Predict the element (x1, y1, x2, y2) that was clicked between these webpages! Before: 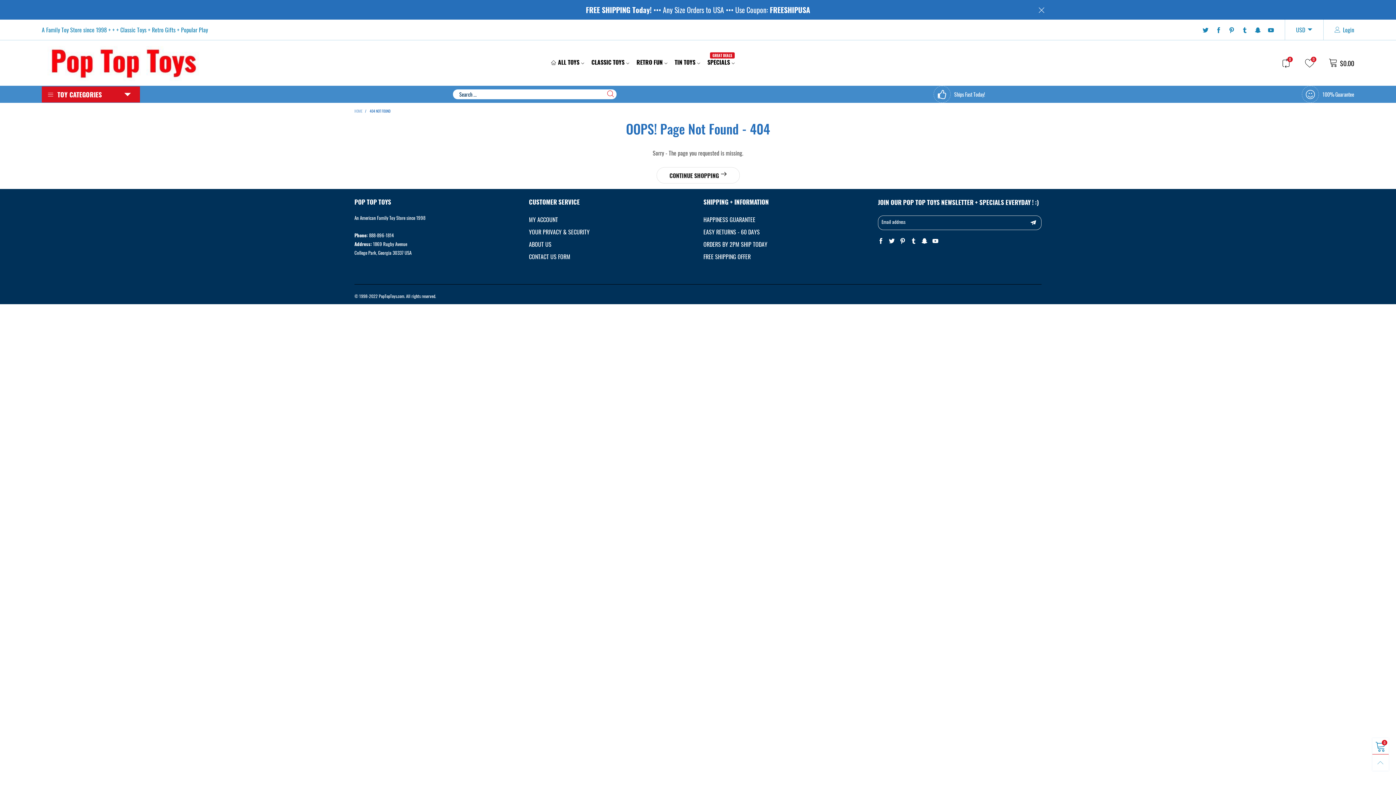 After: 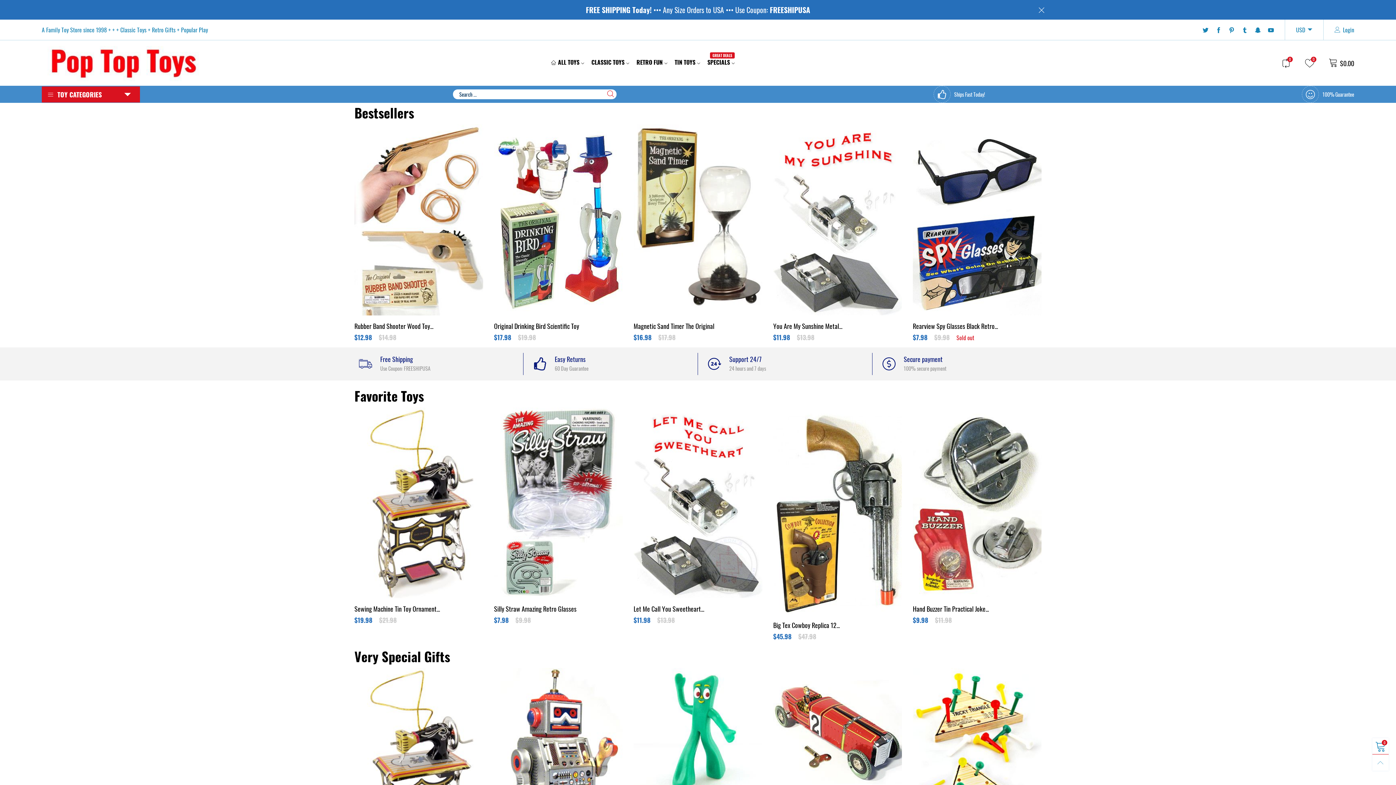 Action: label: HOME  bbox: (354, 108, 363, 113)